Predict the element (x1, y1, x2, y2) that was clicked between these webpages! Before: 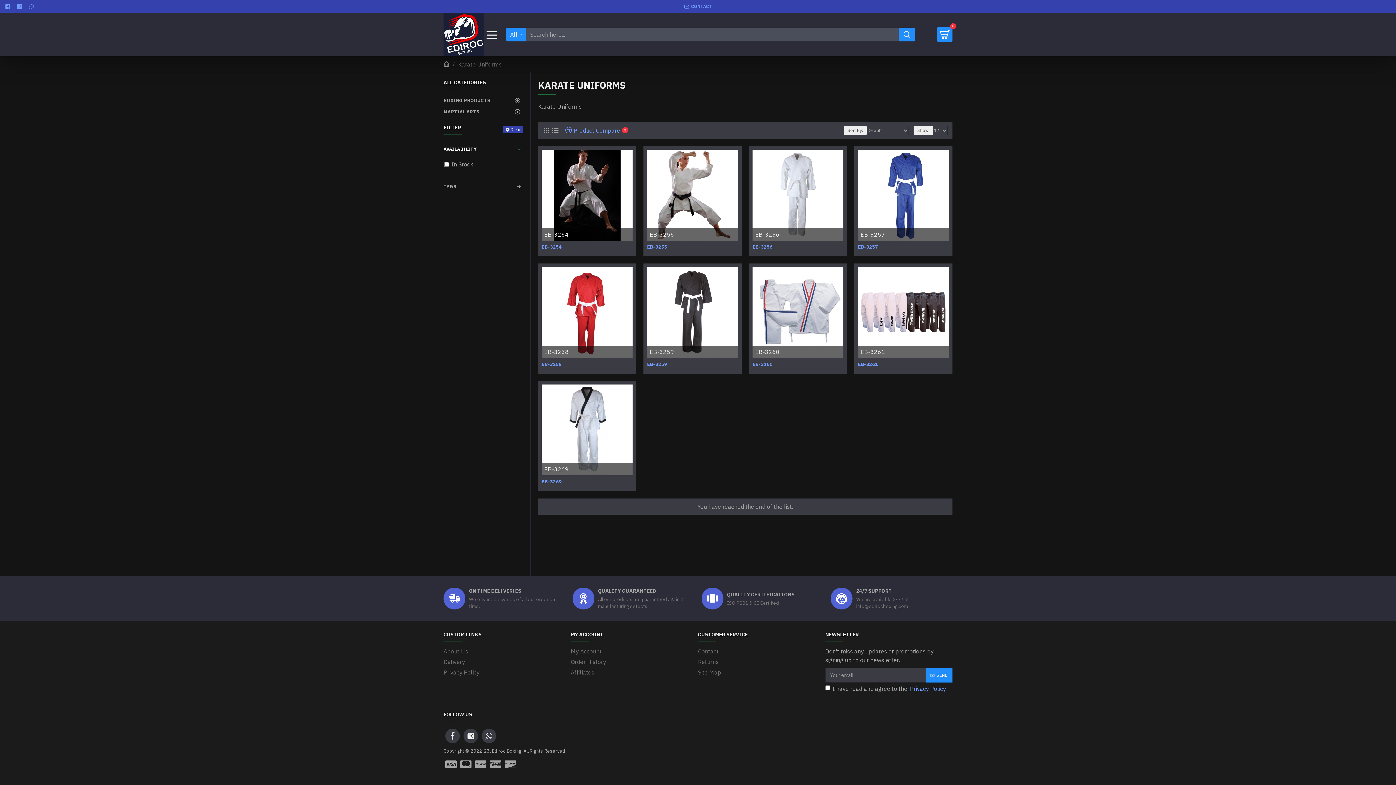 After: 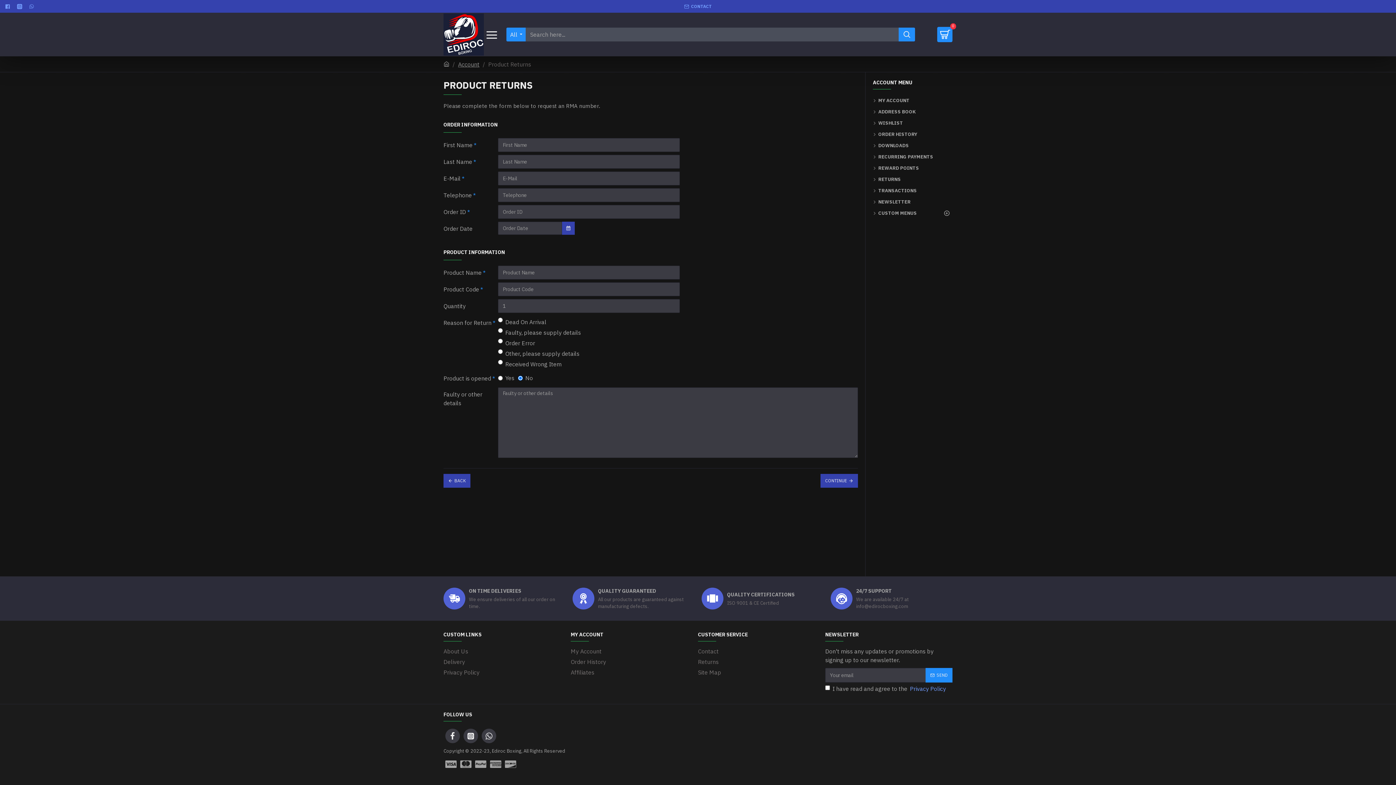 Action: bbox: (698, 657, 718, 668) label: Returns